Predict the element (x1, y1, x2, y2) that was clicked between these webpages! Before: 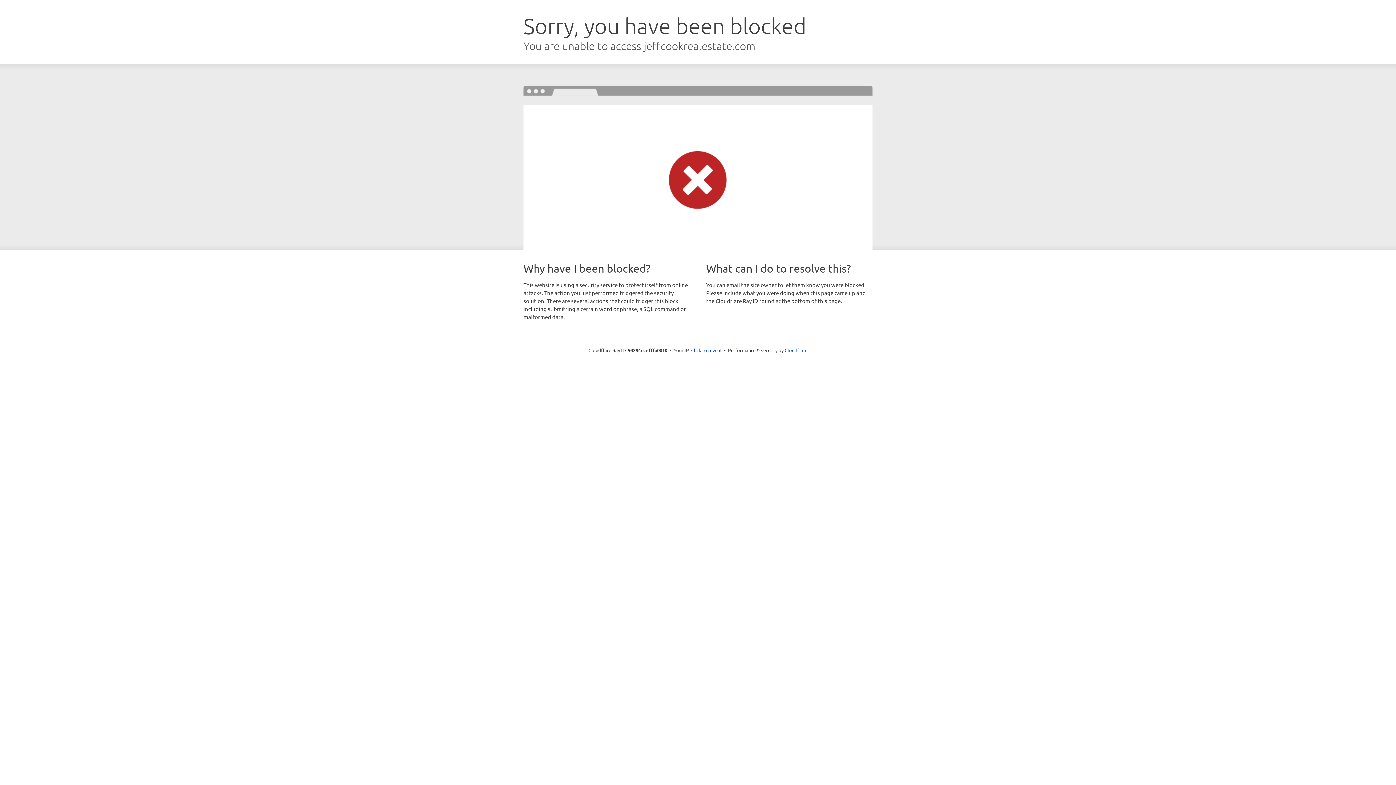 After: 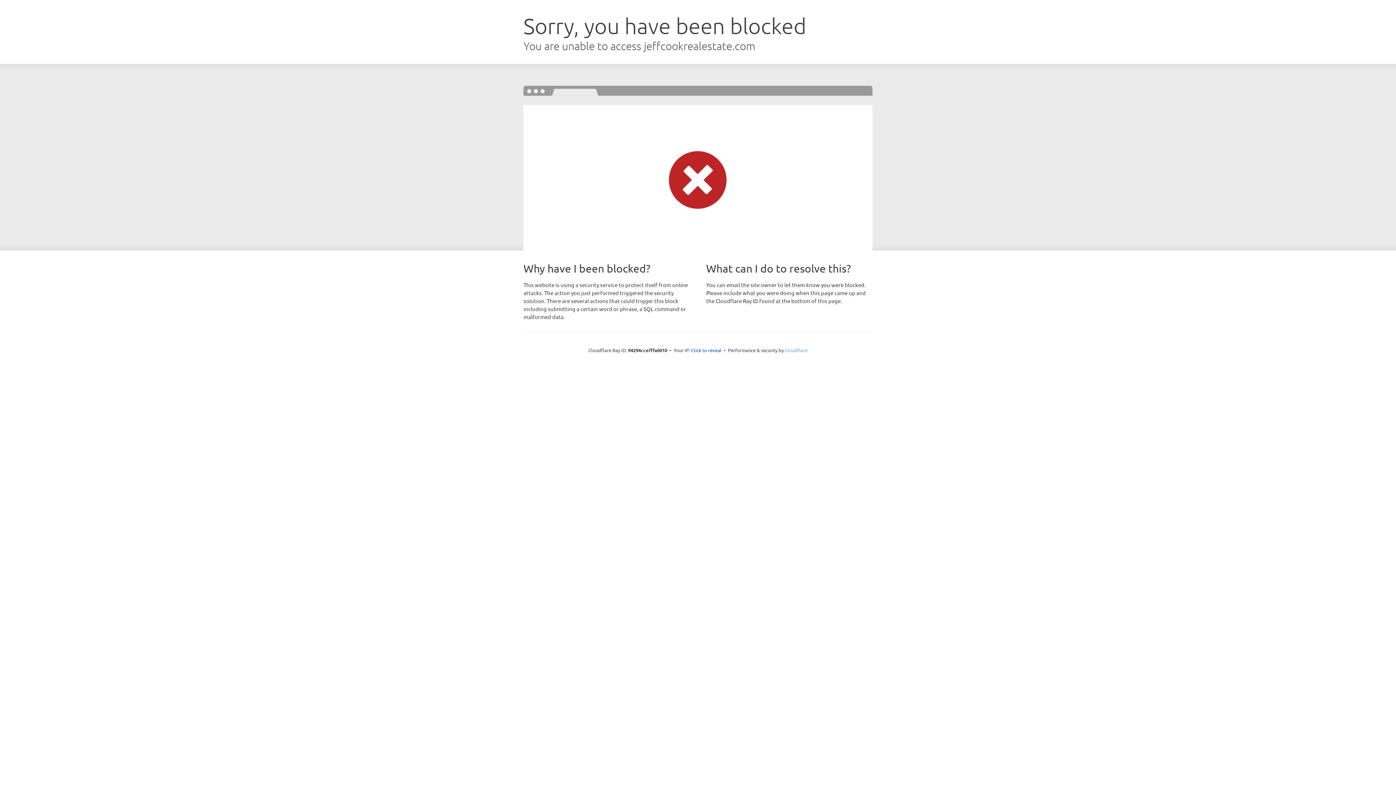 Action: label: Cloudflare bbox: (784, 347, 807, 353)